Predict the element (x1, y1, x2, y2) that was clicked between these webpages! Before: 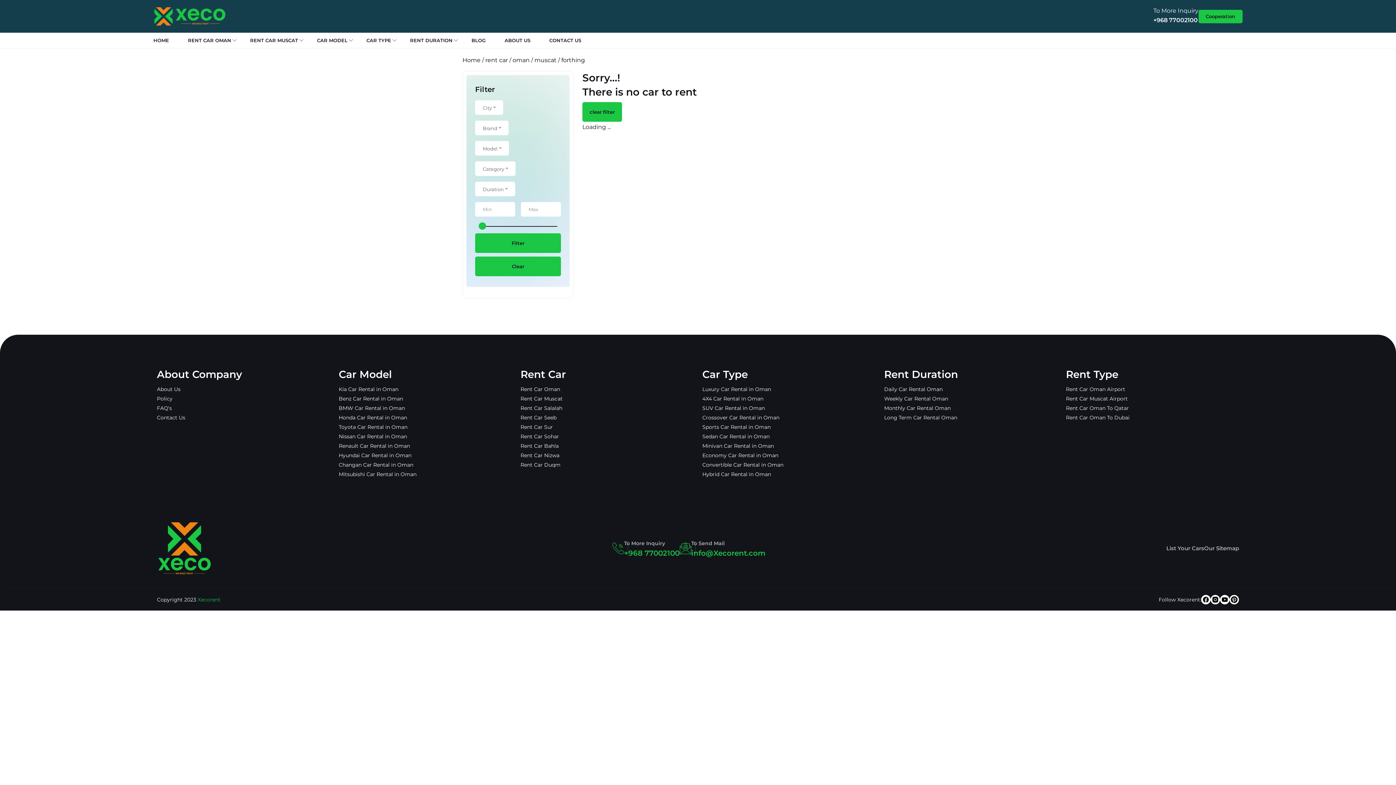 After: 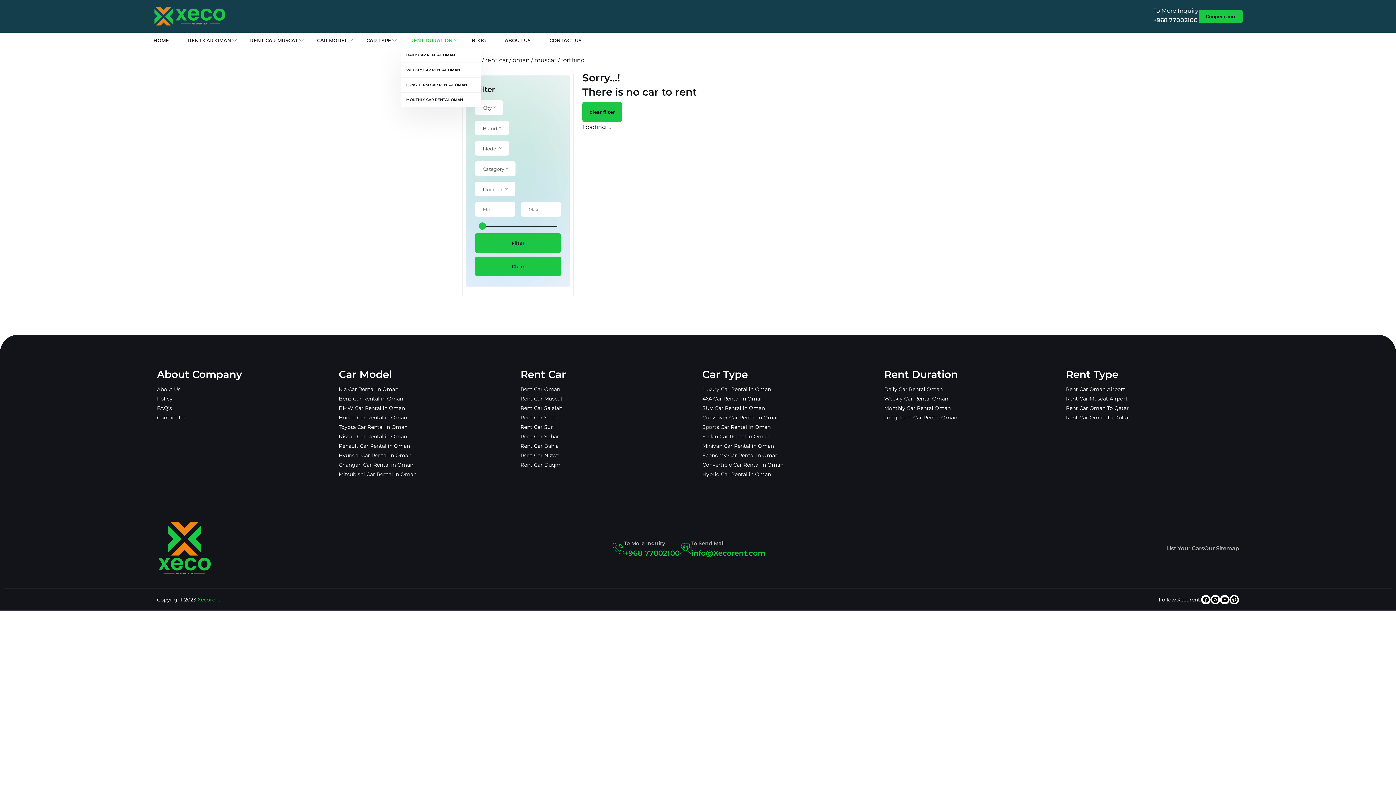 Action: bbox: (403, 32, 460, 48) label: RENT DURATION